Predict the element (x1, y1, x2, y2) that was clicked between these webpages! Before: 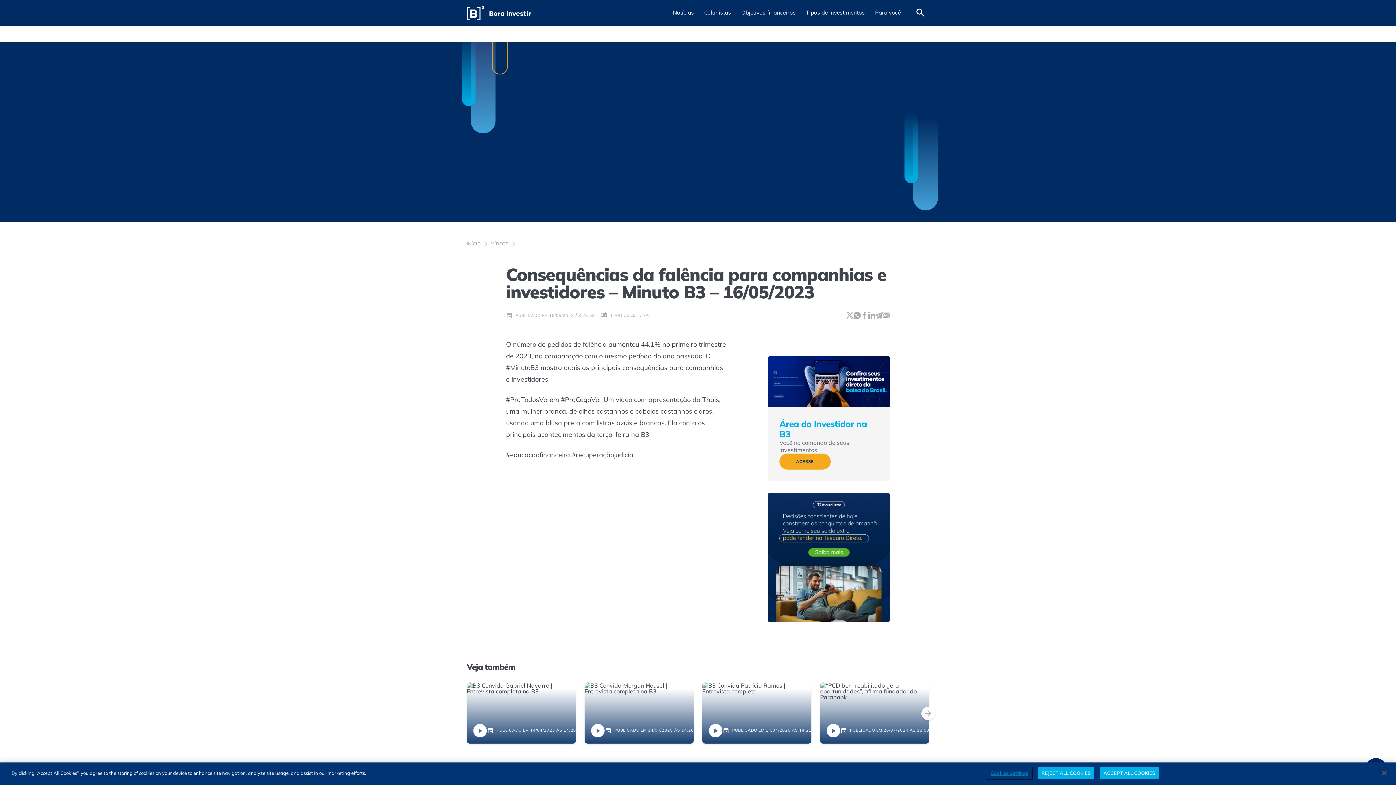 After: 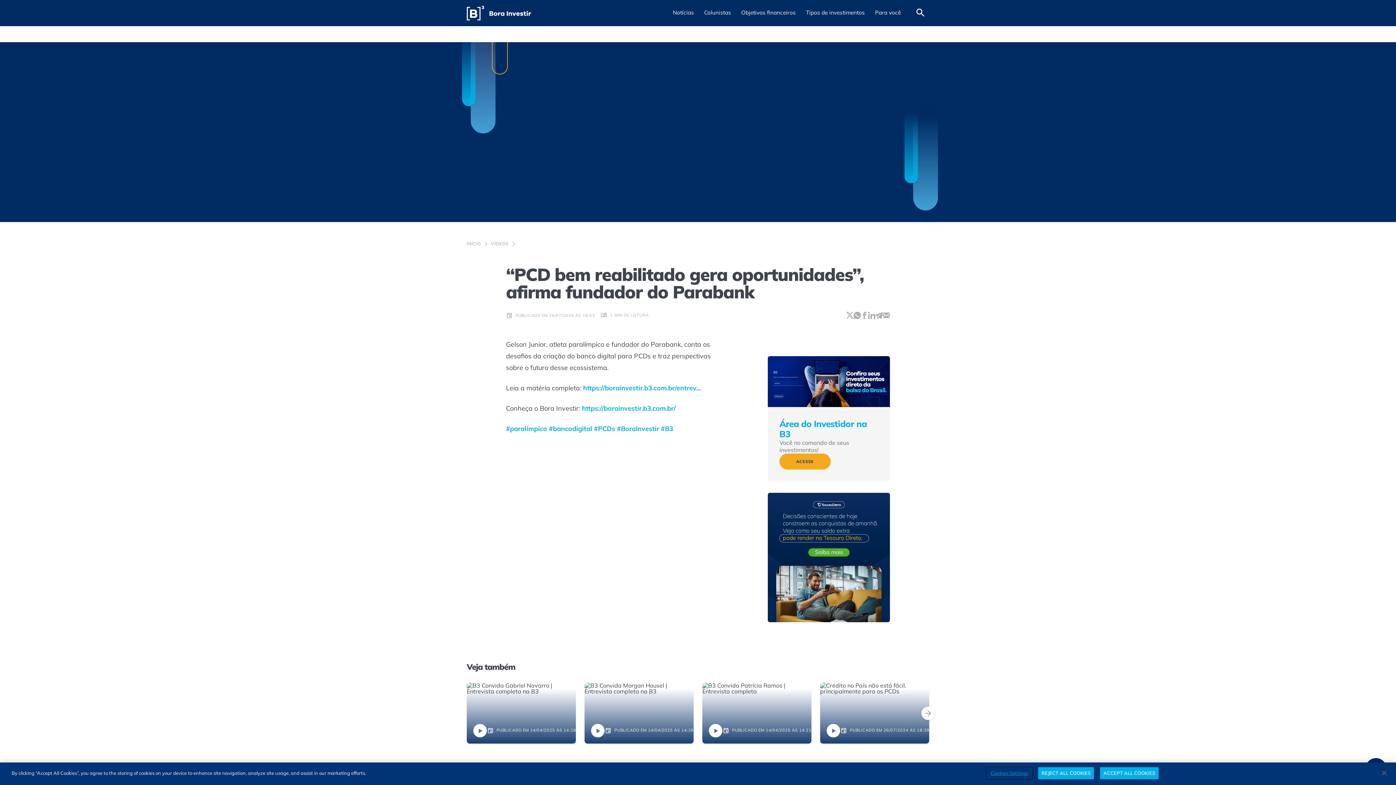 Action: label: “PCD bem reabilitado gera oportunidades”, afirma fundador do Parabank bbox: (820, 682, 929, 744)